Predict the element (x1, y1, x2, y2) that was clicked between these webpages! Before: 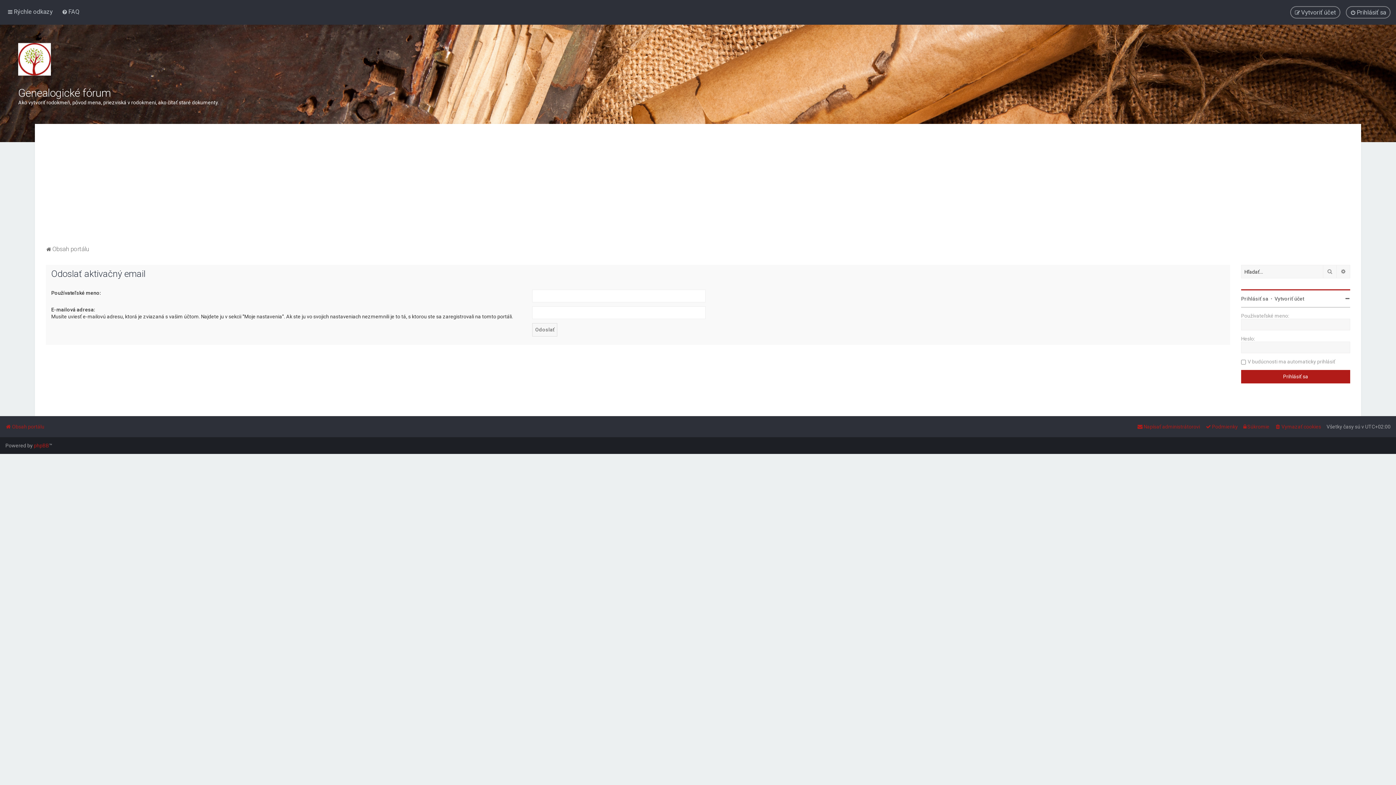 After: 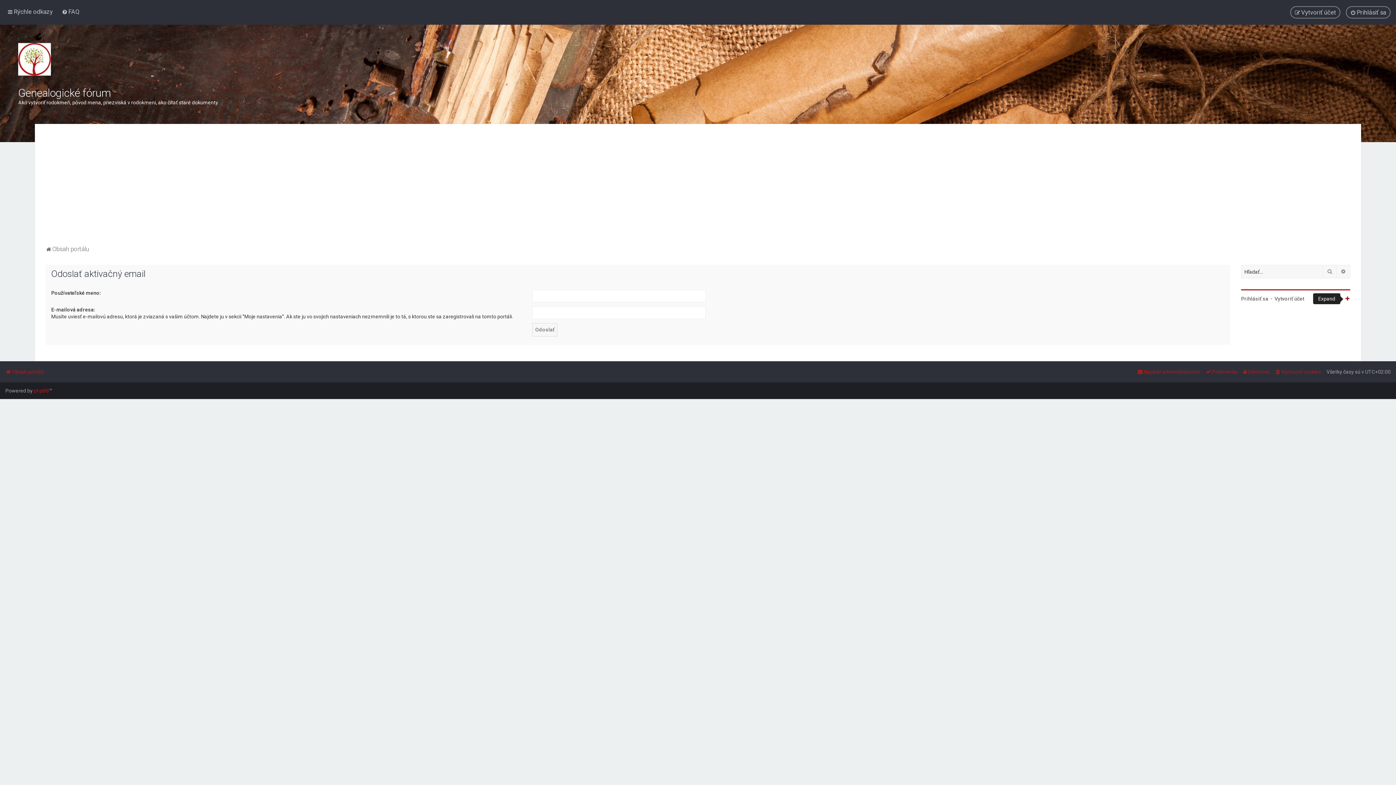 Action: bbox: (1345, 296, 1350, 301)